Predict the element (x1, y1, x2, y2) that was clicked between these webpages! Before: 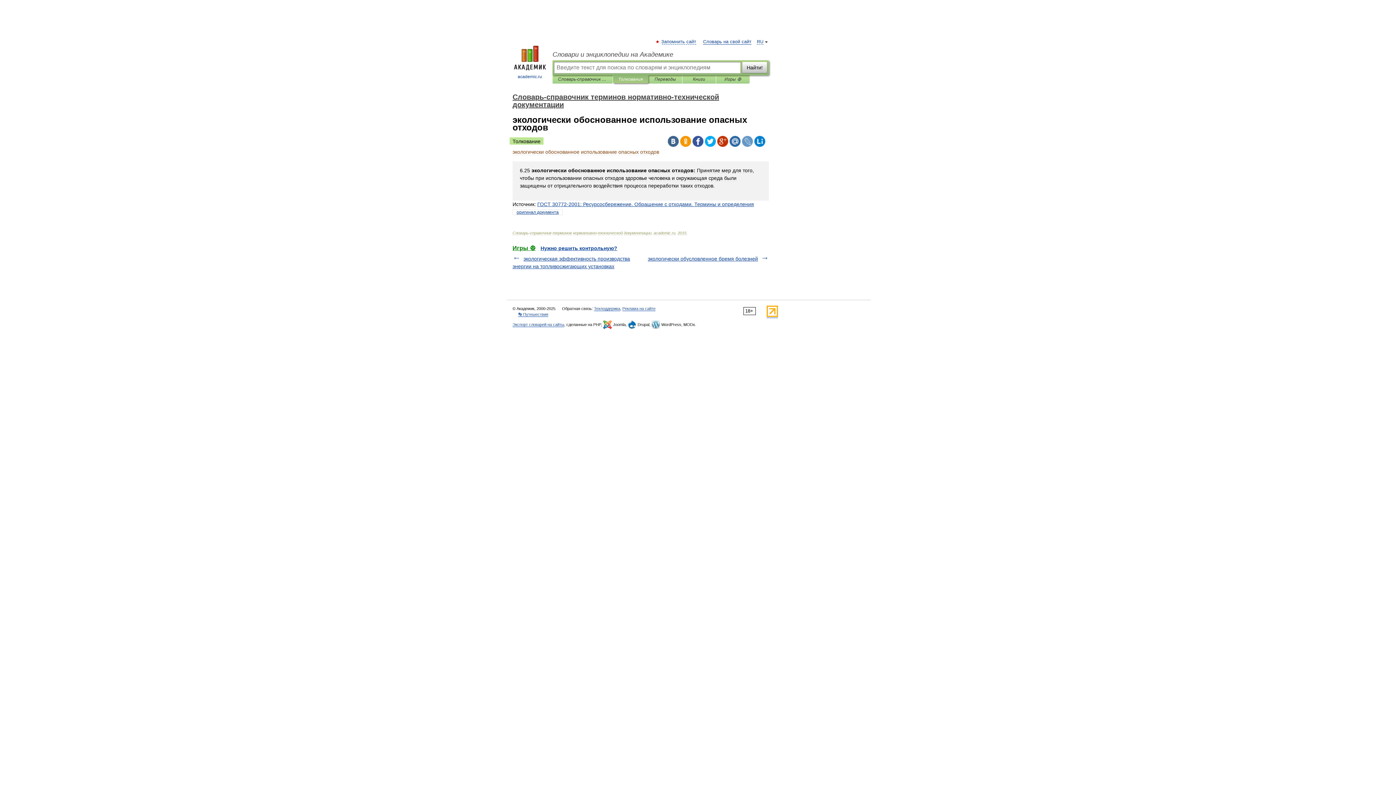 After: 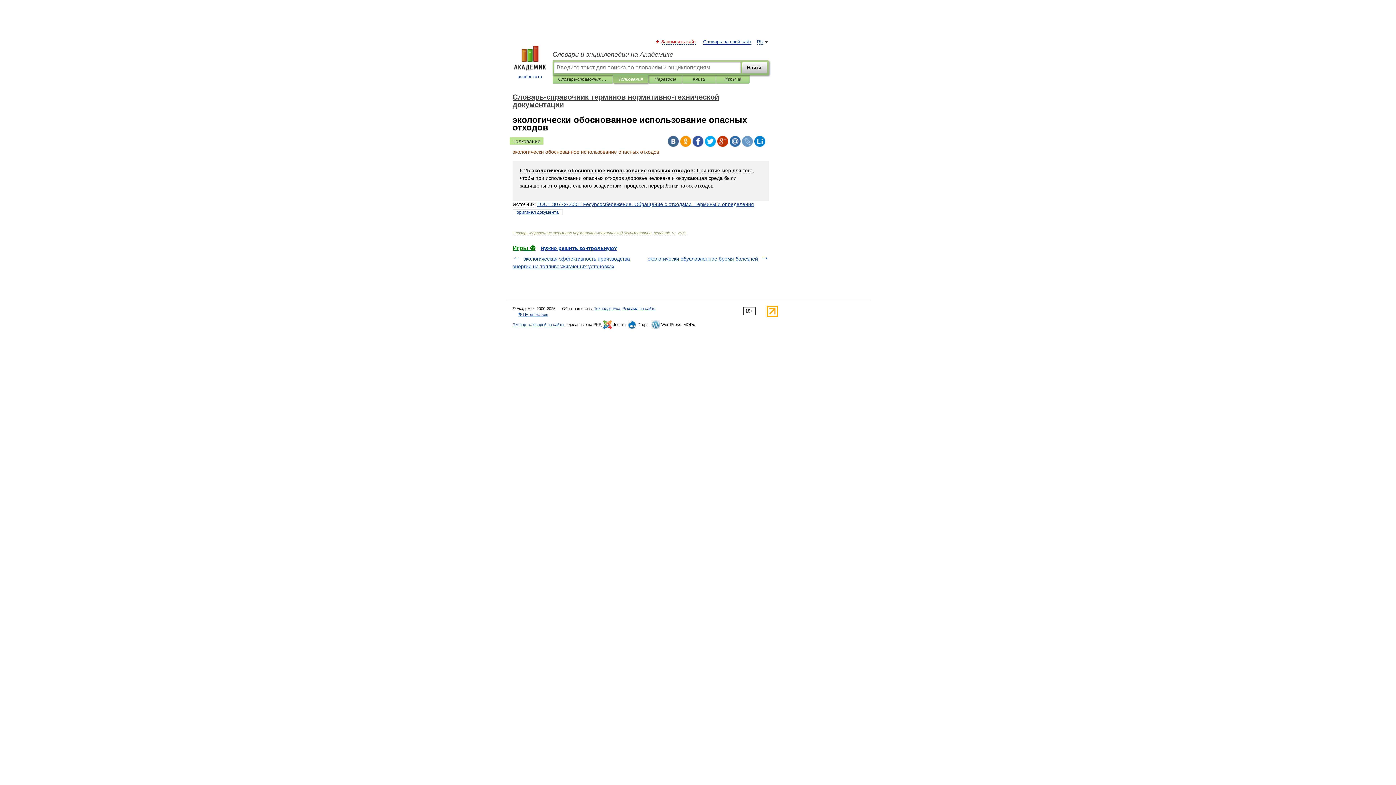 Action: bbox: (662, 39, 696, 44) label: Запомнить сайт